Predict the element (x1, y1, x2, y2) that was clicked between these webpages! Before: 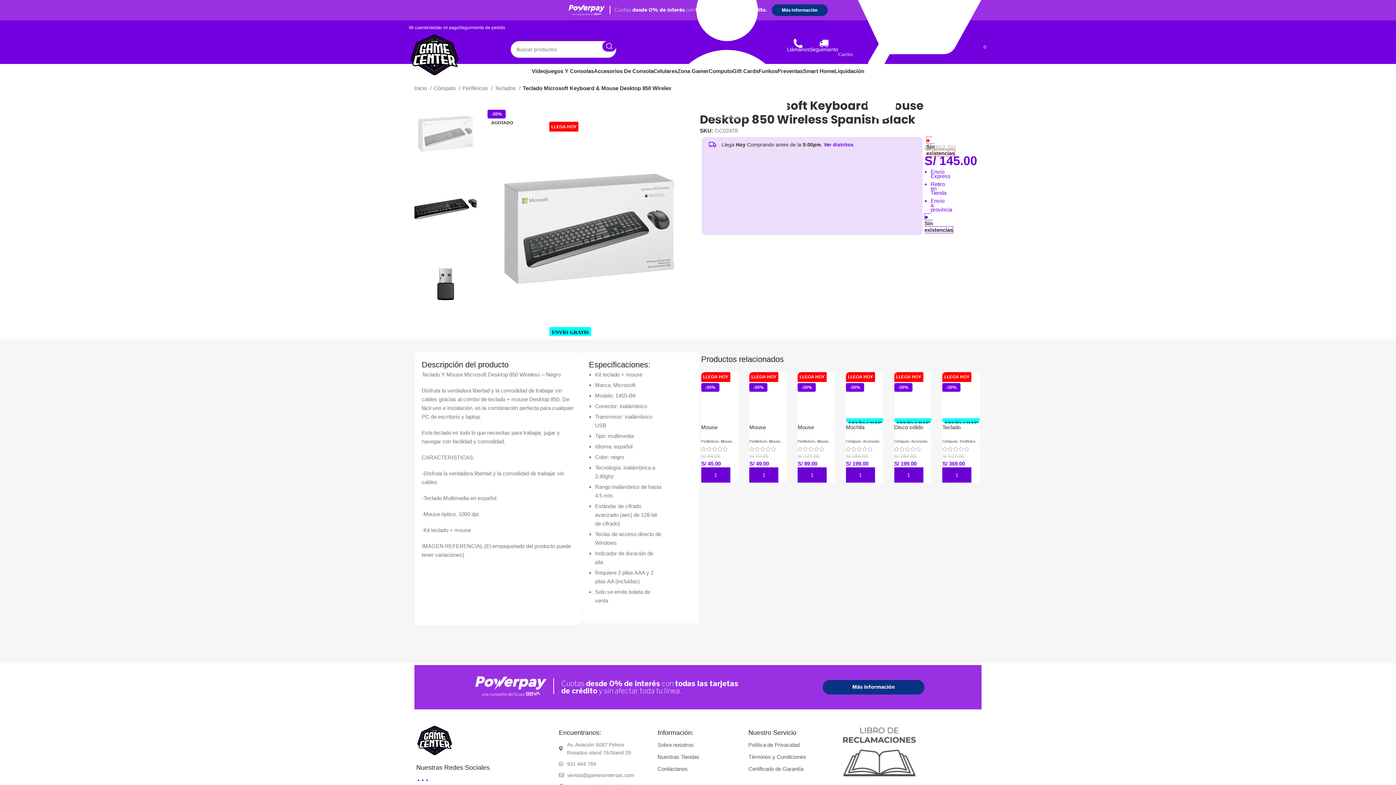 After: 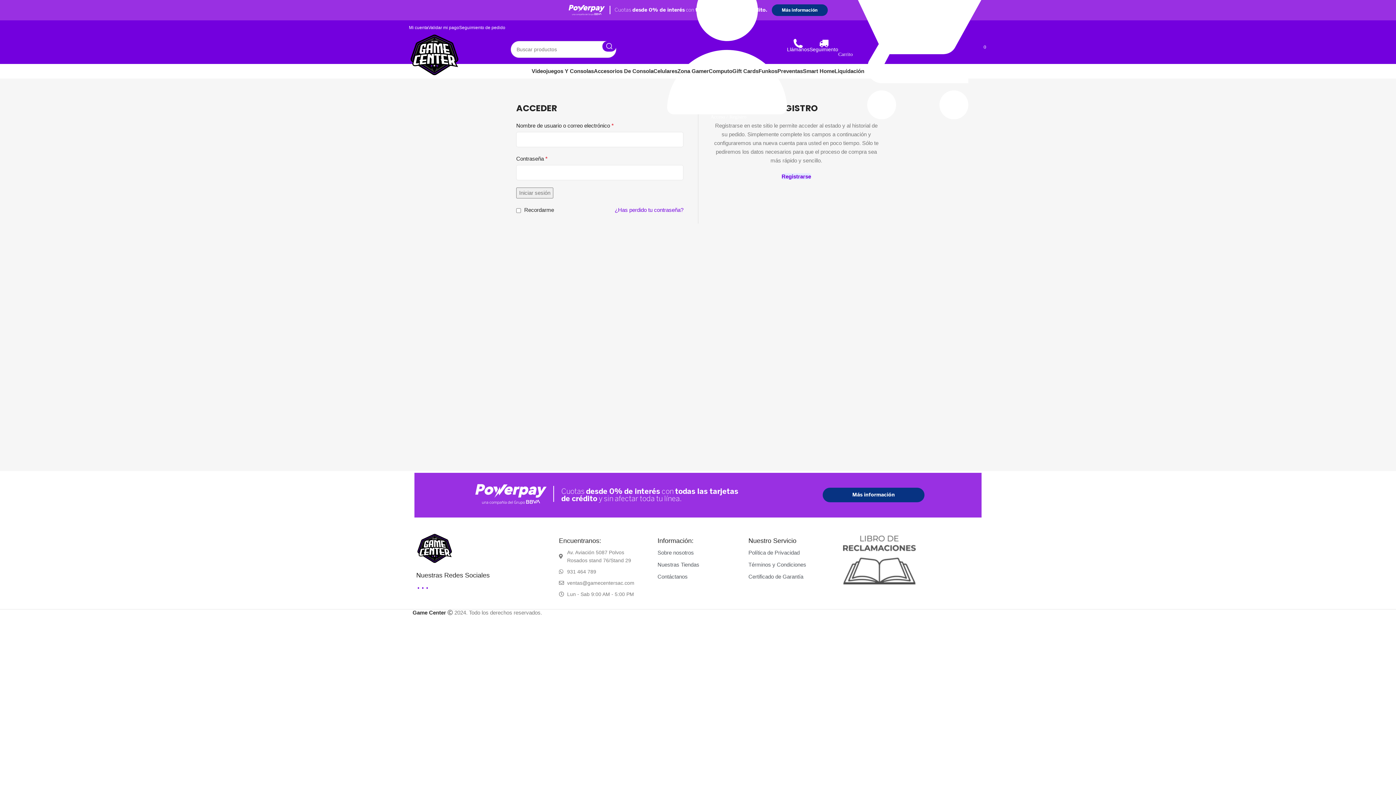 Action: label: Acceso / Registro bbox: (667, 42, 787, 56)